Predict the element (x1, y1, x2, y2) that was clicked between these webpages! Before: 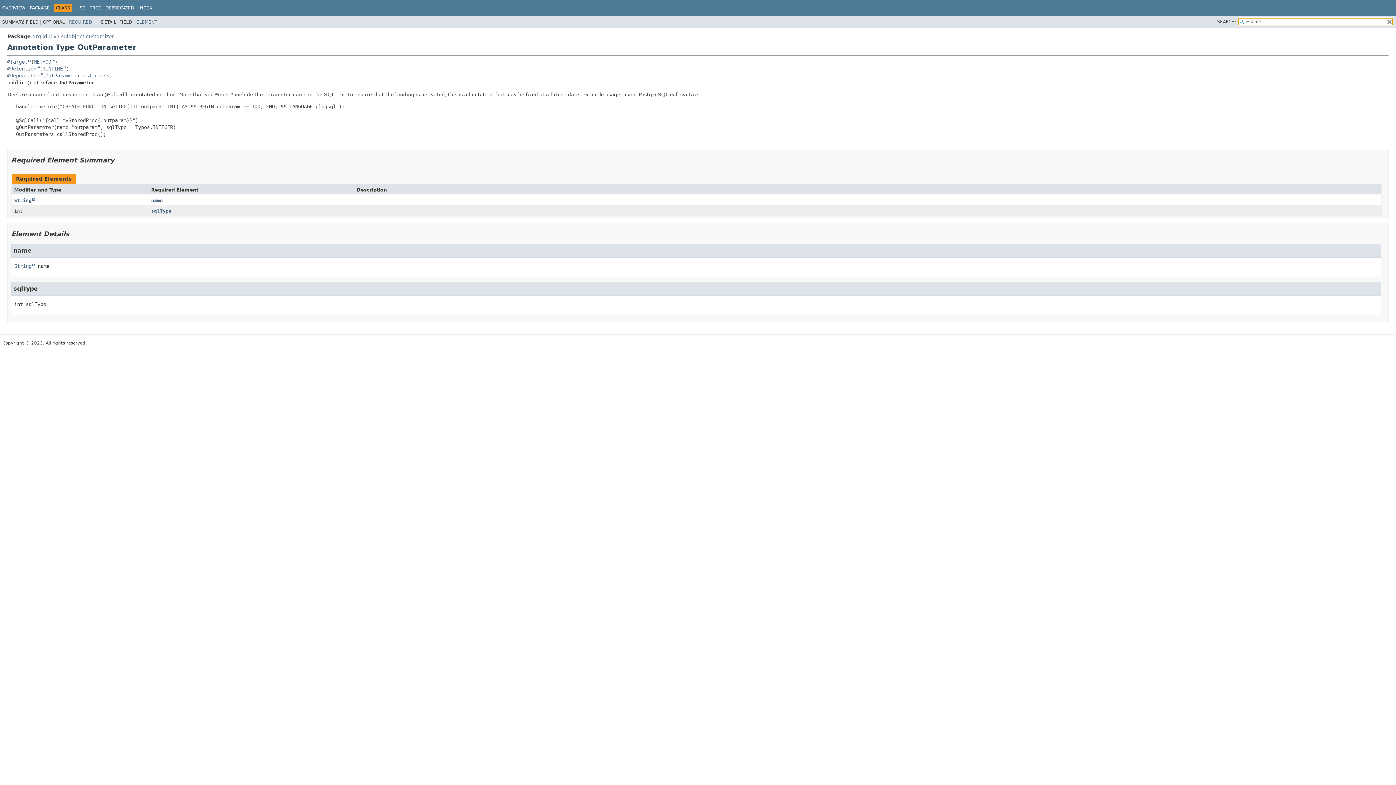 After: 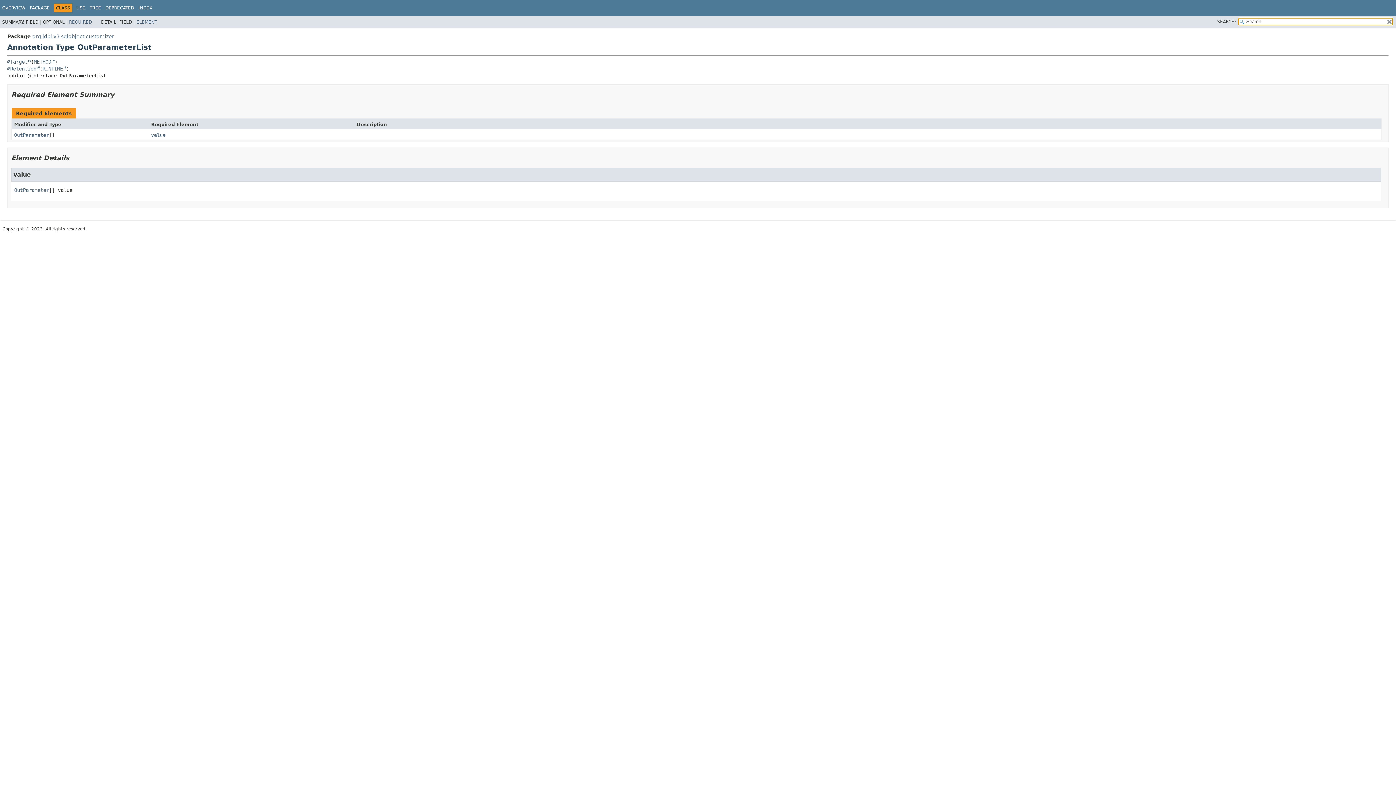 Action: label: OutParameterList.class bbox: (45, 72, 109, 78)